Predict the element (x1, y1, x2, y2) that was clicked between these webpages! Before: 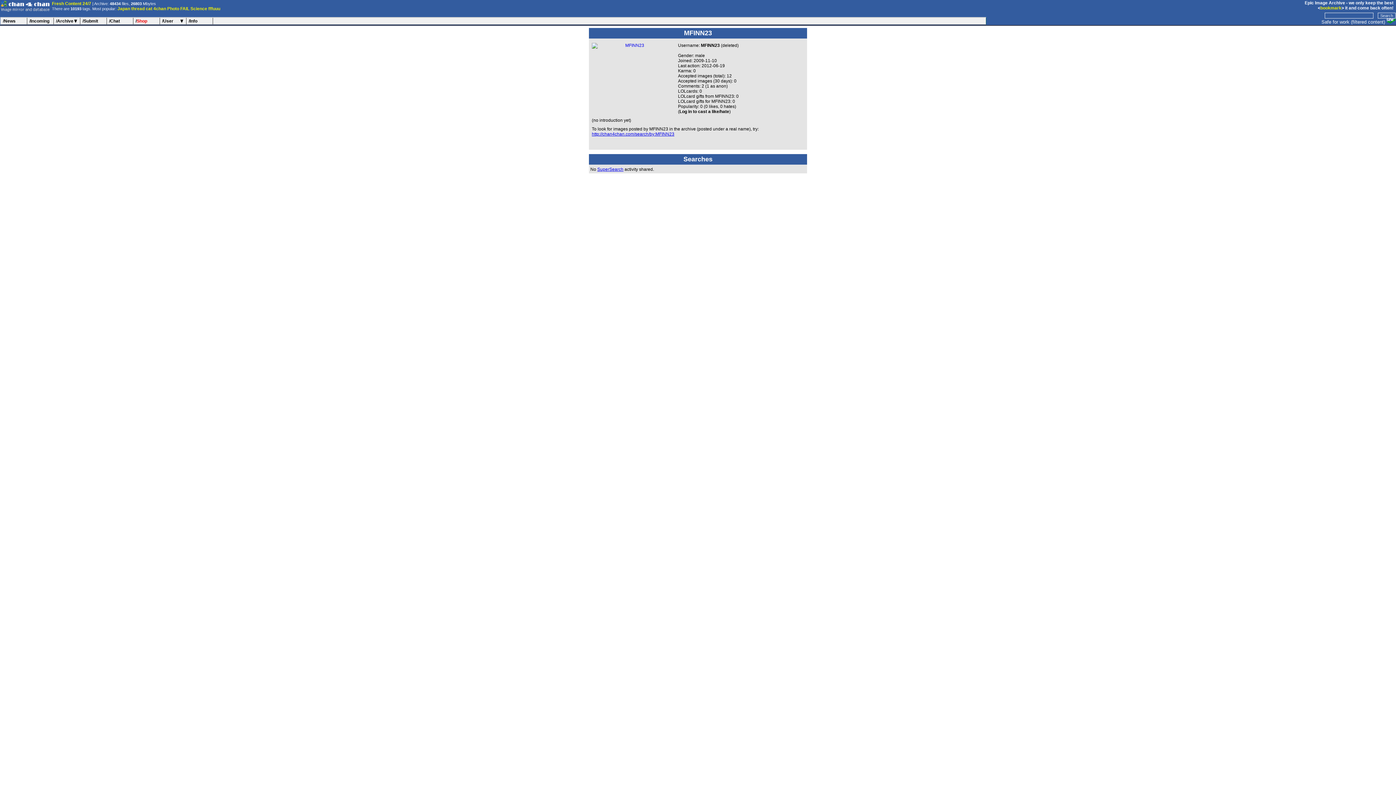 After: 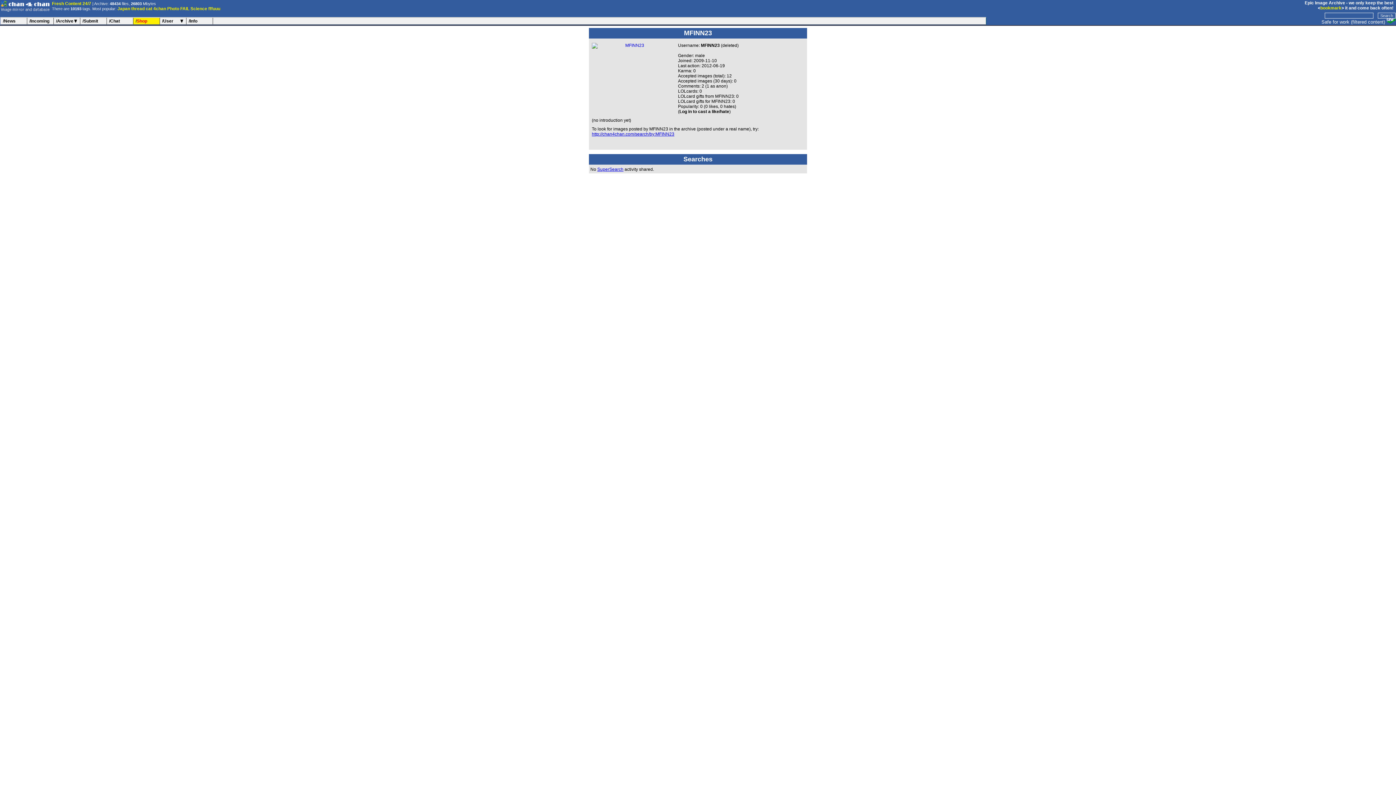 Action: label: /Shop bbox: (133, 17, 159, 24)